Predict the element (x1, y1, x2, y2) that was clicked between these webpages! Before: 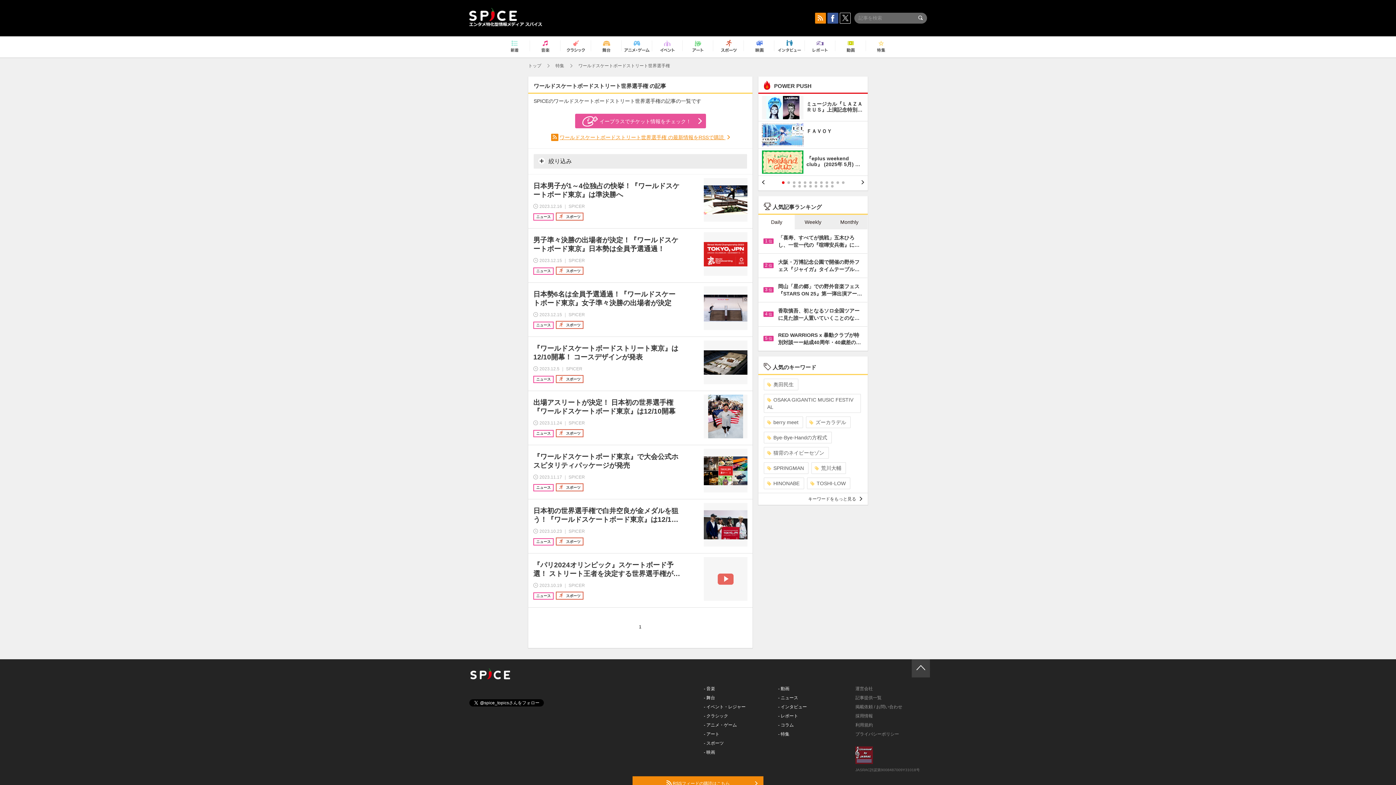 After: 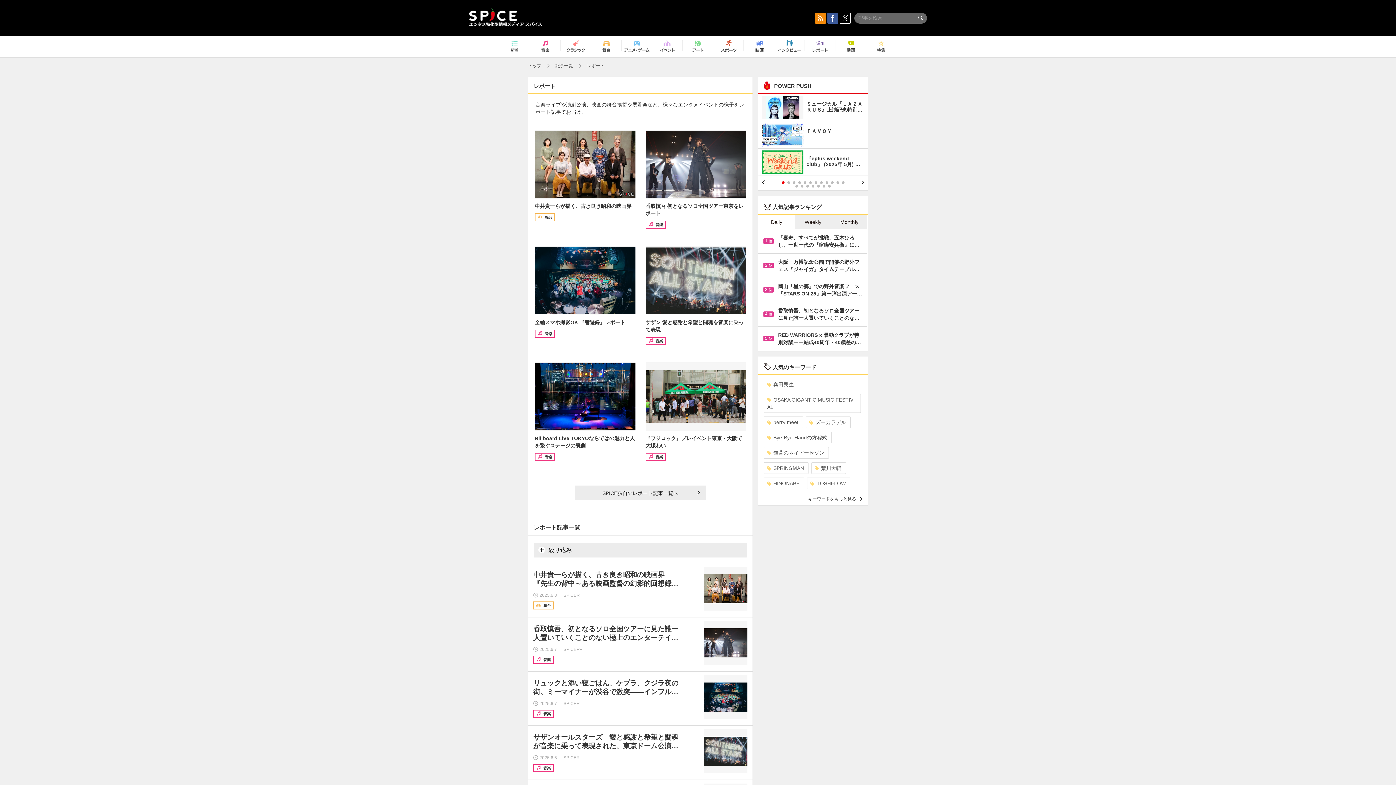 Action: bbox: (807, 37, 833, 56)